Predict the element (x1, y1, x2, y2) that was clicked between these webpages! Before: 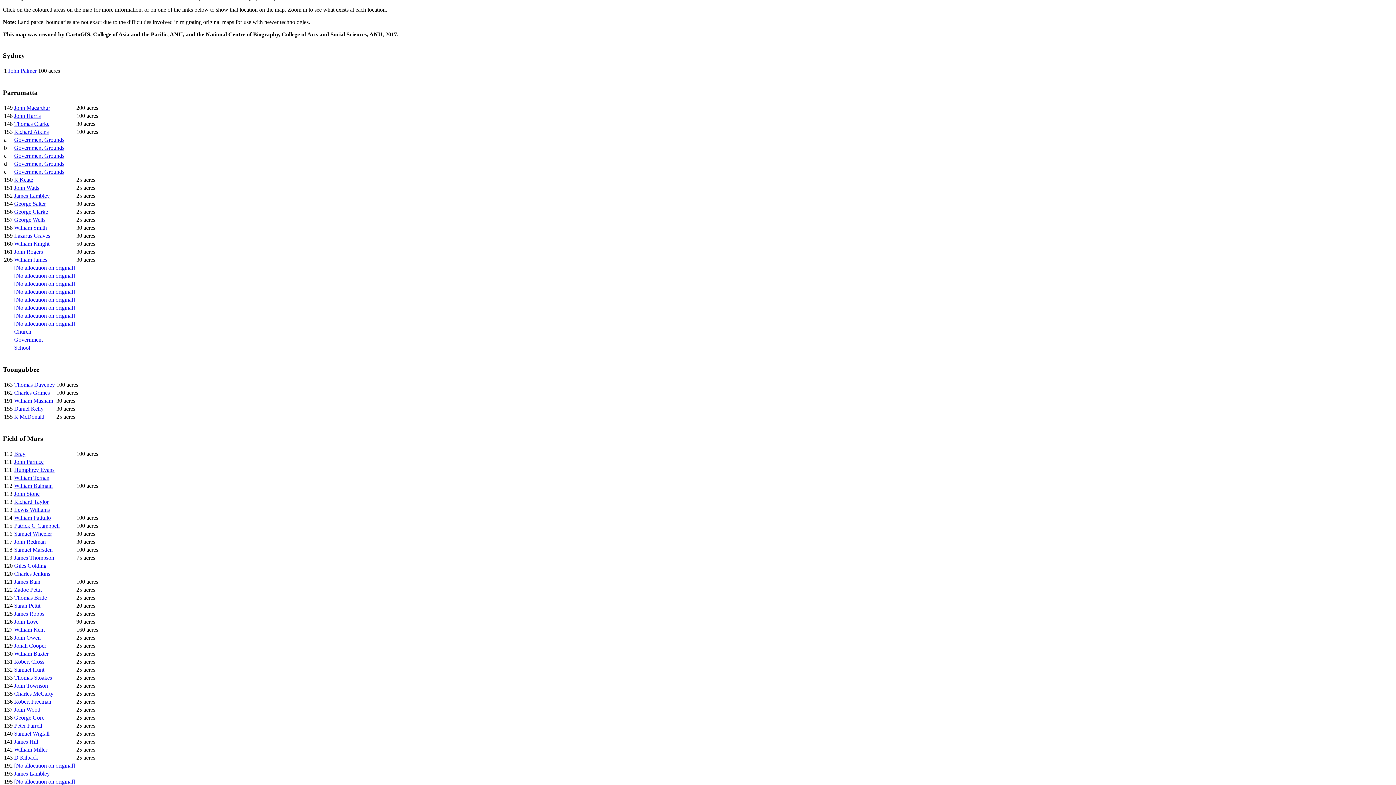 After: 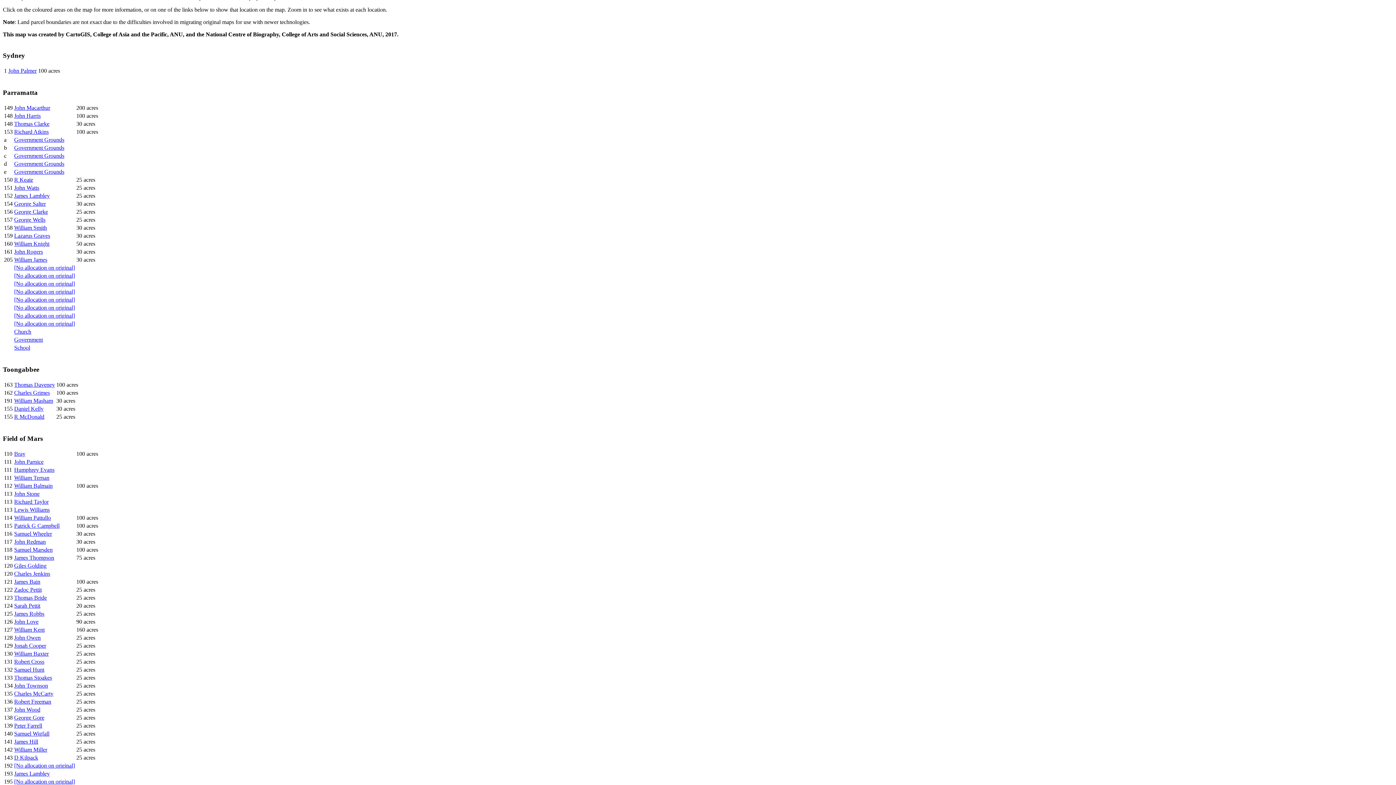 Action: label: William Smith bbox: (14, 224, 46, 230)